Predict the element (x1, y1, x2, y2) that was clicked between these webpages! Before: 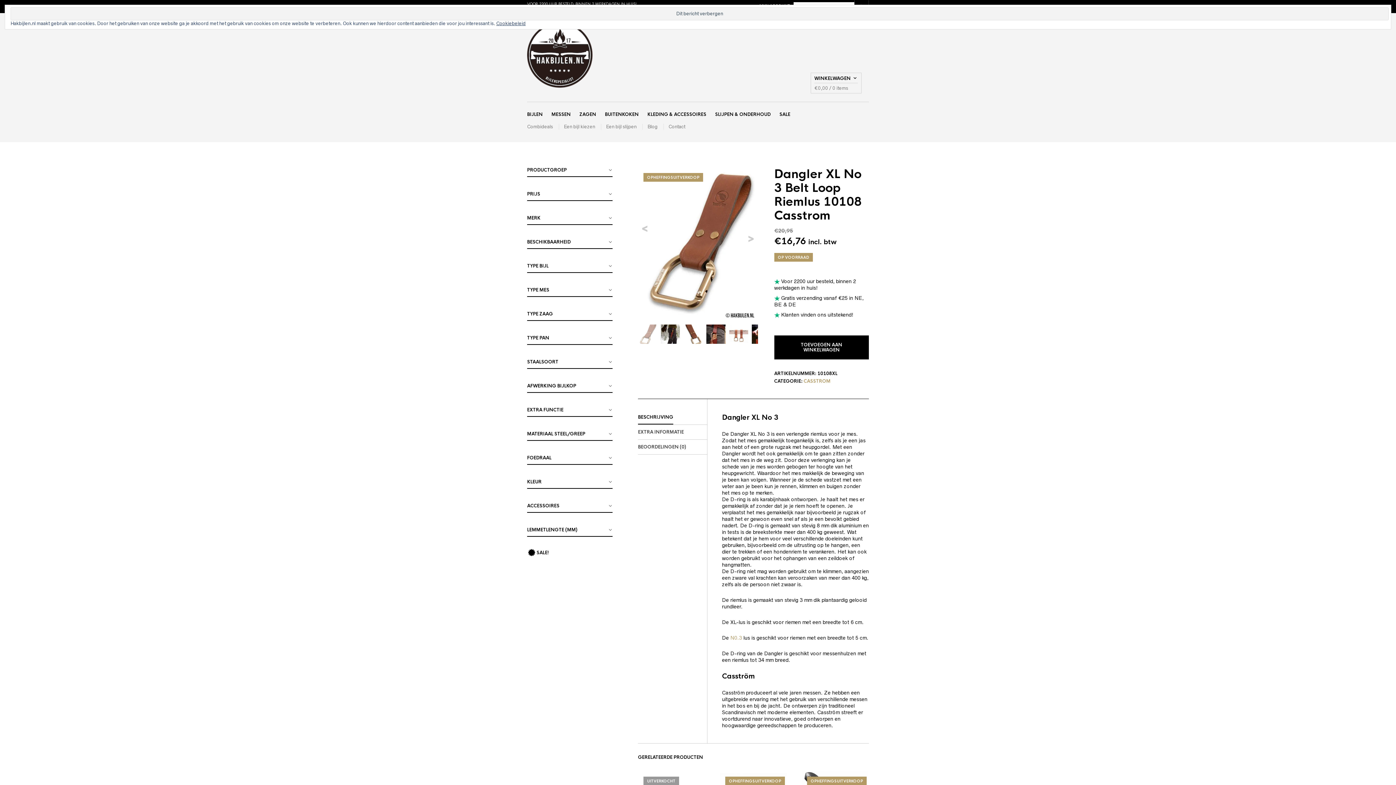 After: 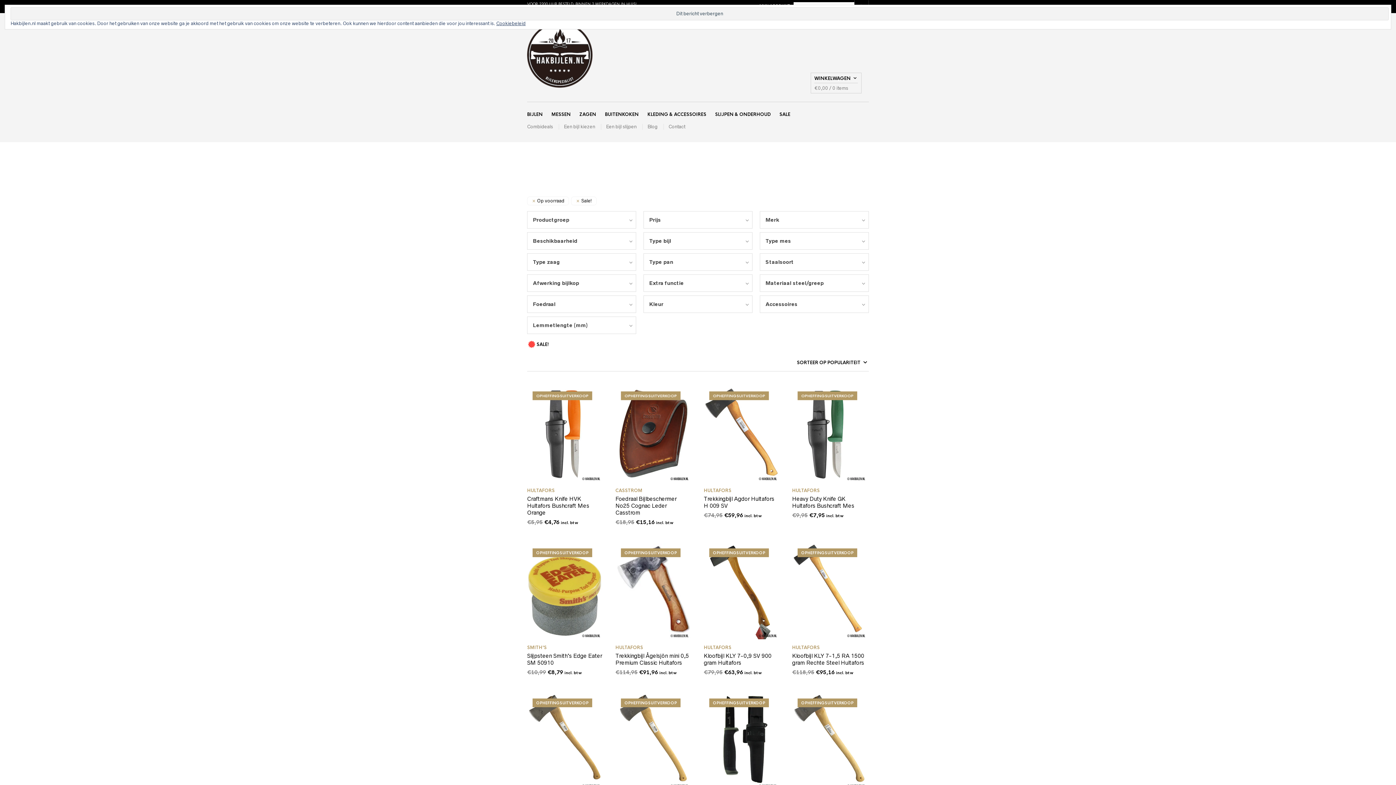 Action: label: SALE bbox: (776, 108, 794, 120)